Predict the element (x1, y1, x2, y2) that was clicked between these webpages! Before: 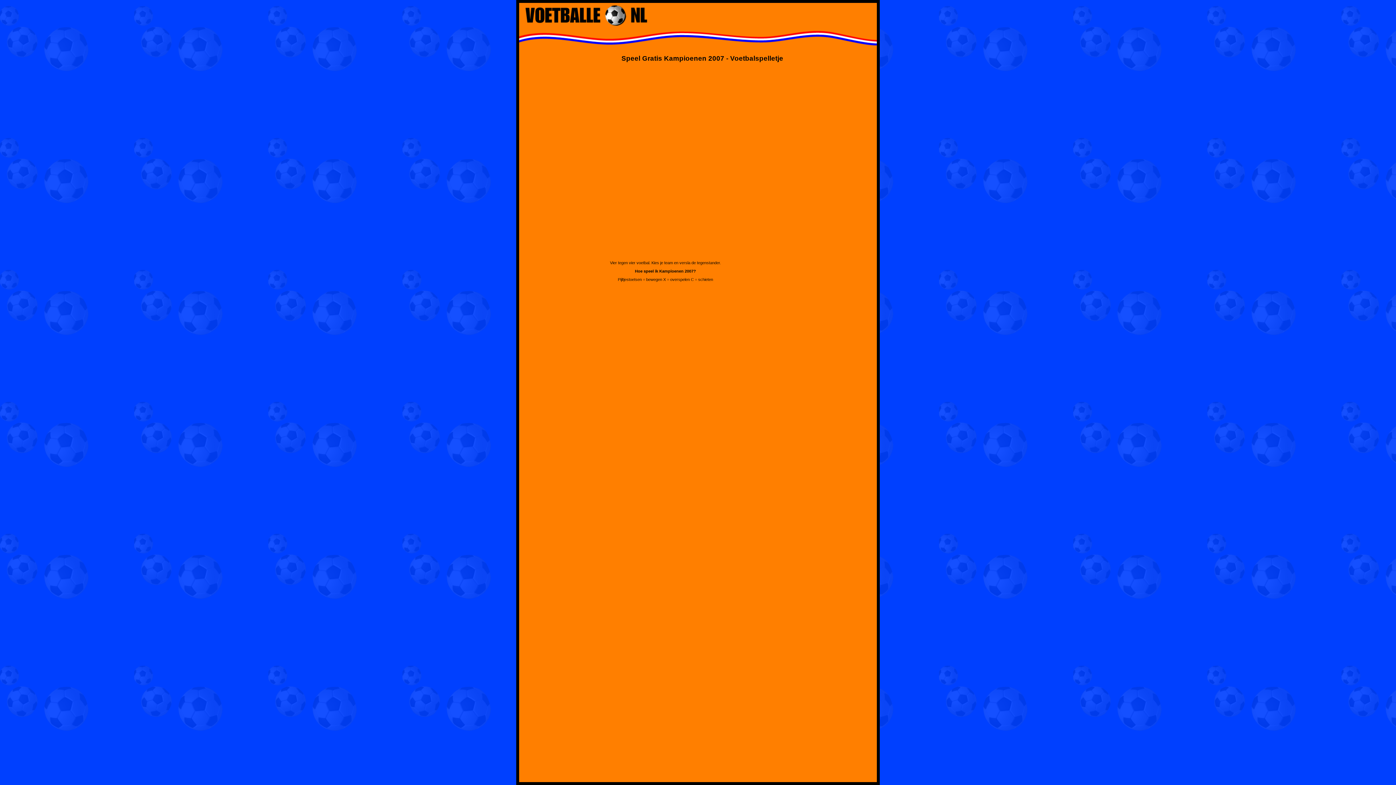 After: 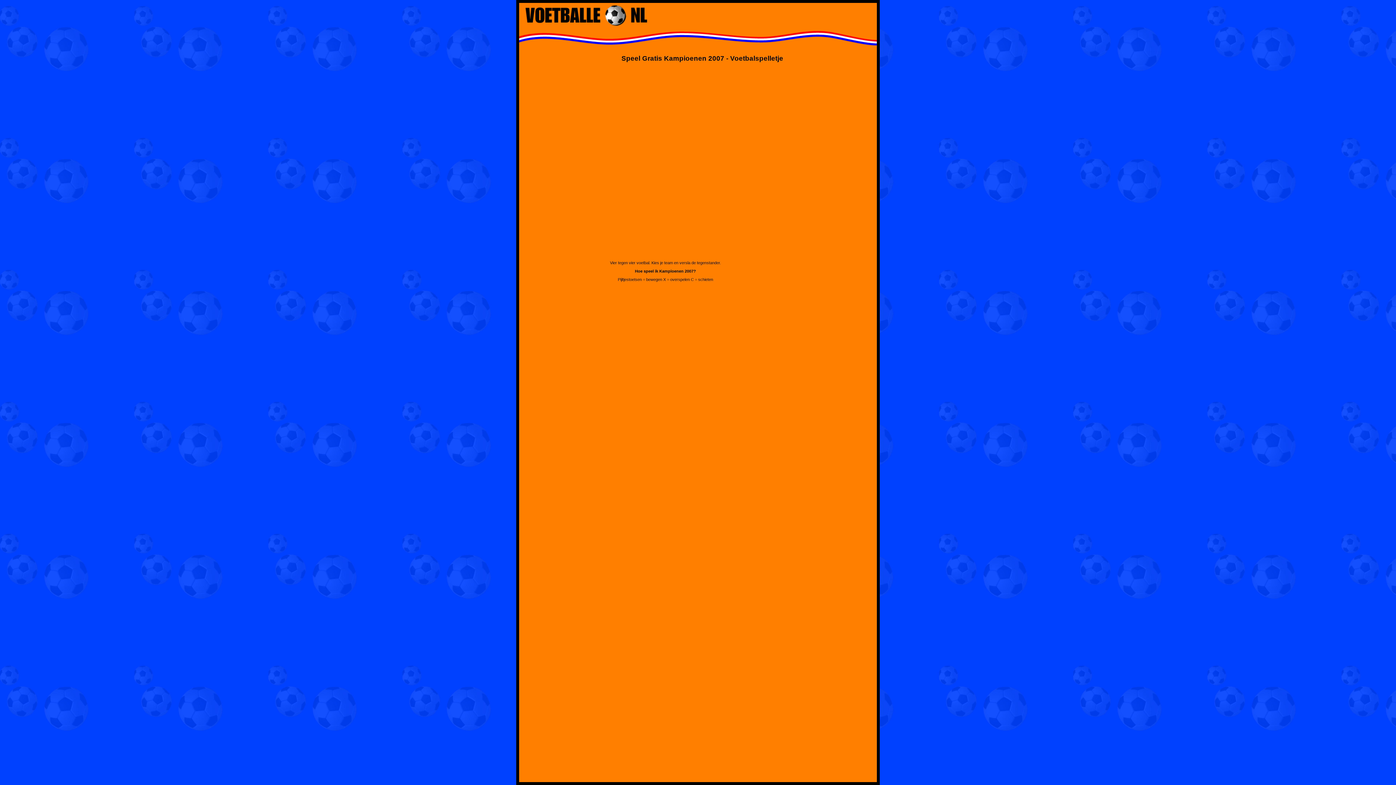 Action: bbox: (524, 22, 649, 26)